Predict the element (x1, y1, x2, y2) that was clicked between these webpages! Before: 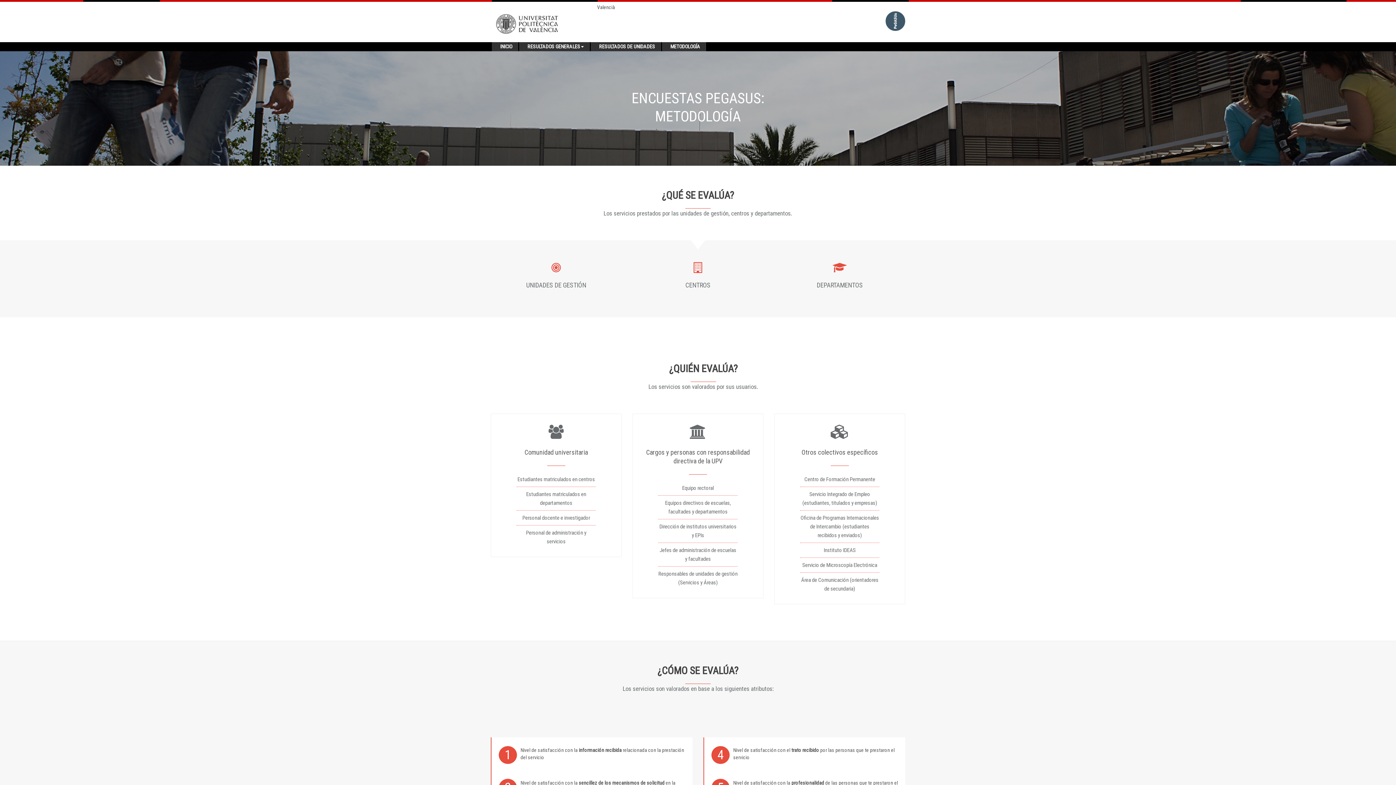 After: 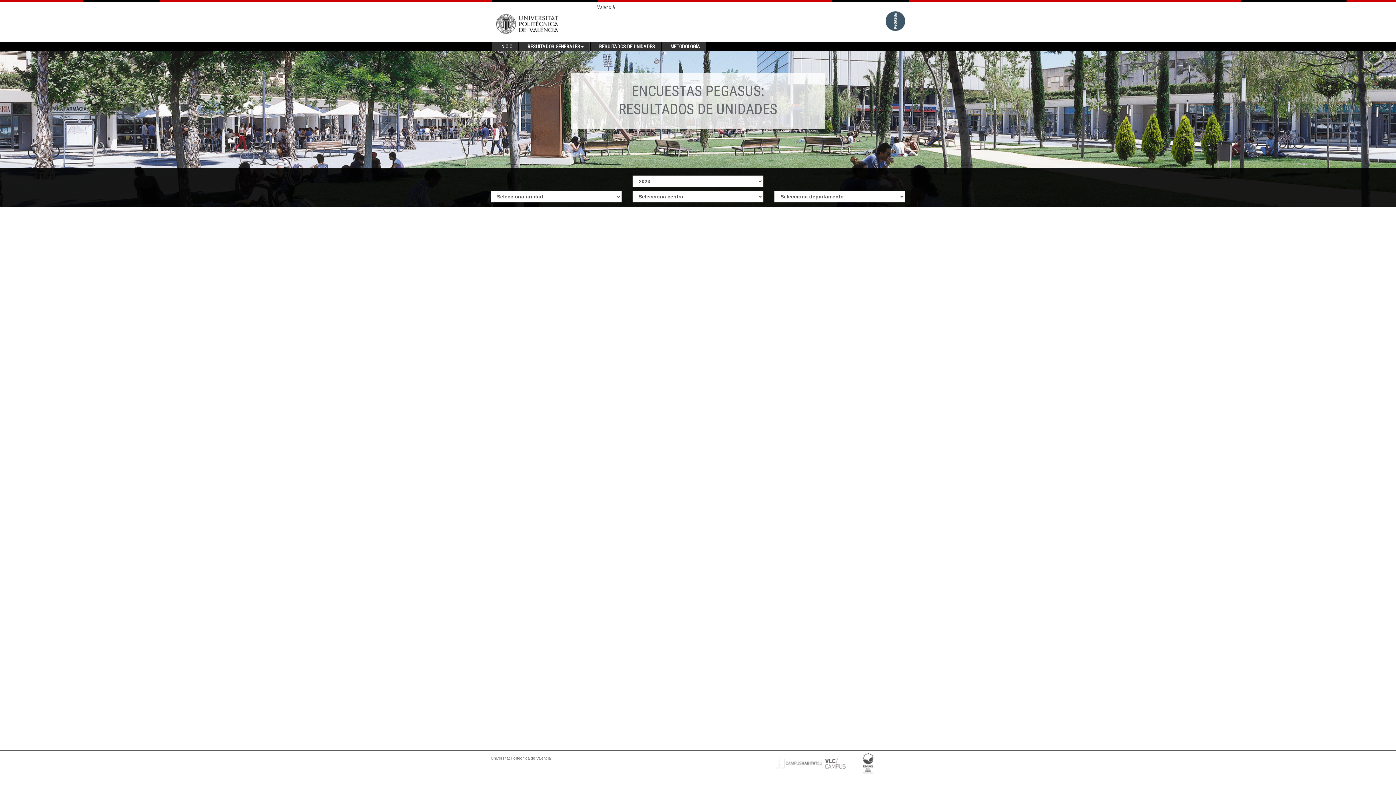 Action: label: RESULTADOS DE UNIDADES bbox: (593, 42, 660, 51)